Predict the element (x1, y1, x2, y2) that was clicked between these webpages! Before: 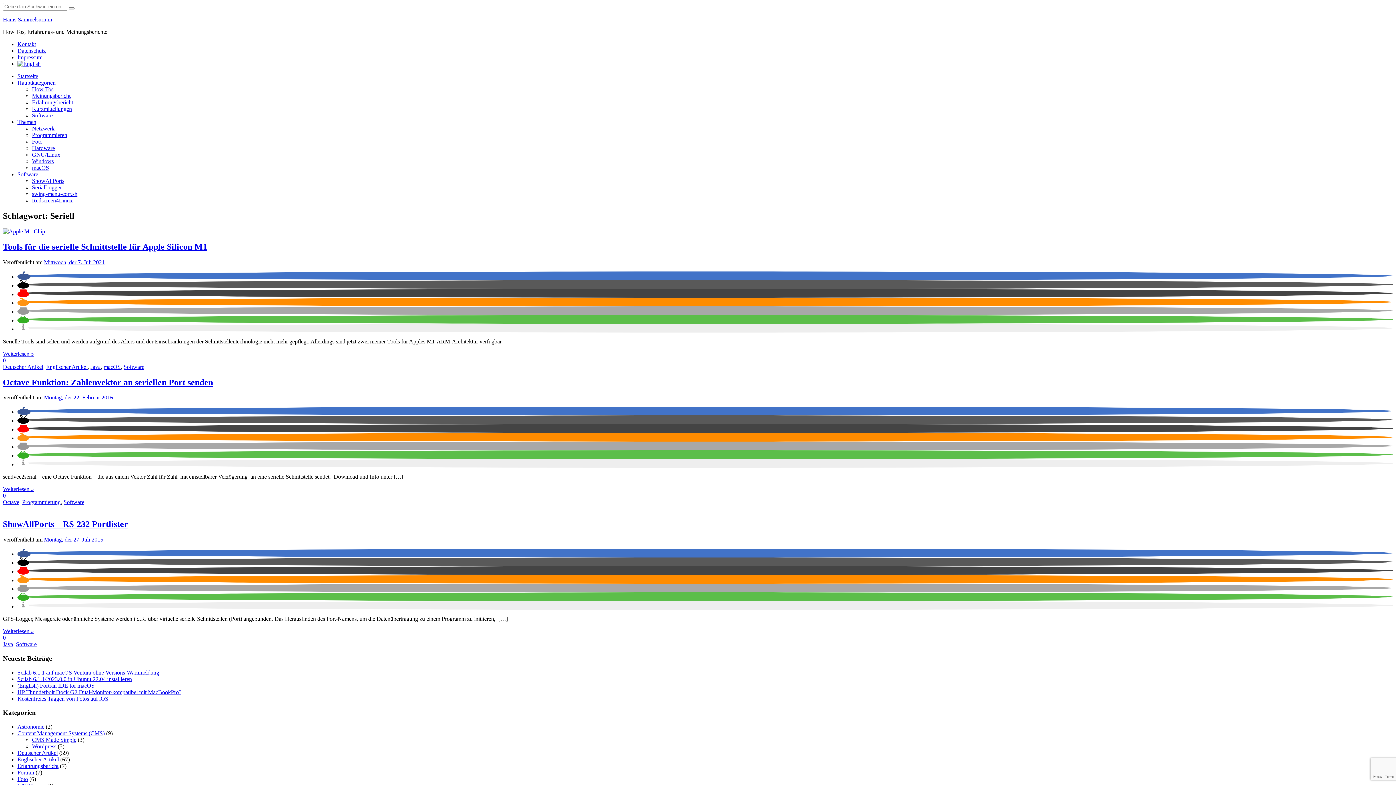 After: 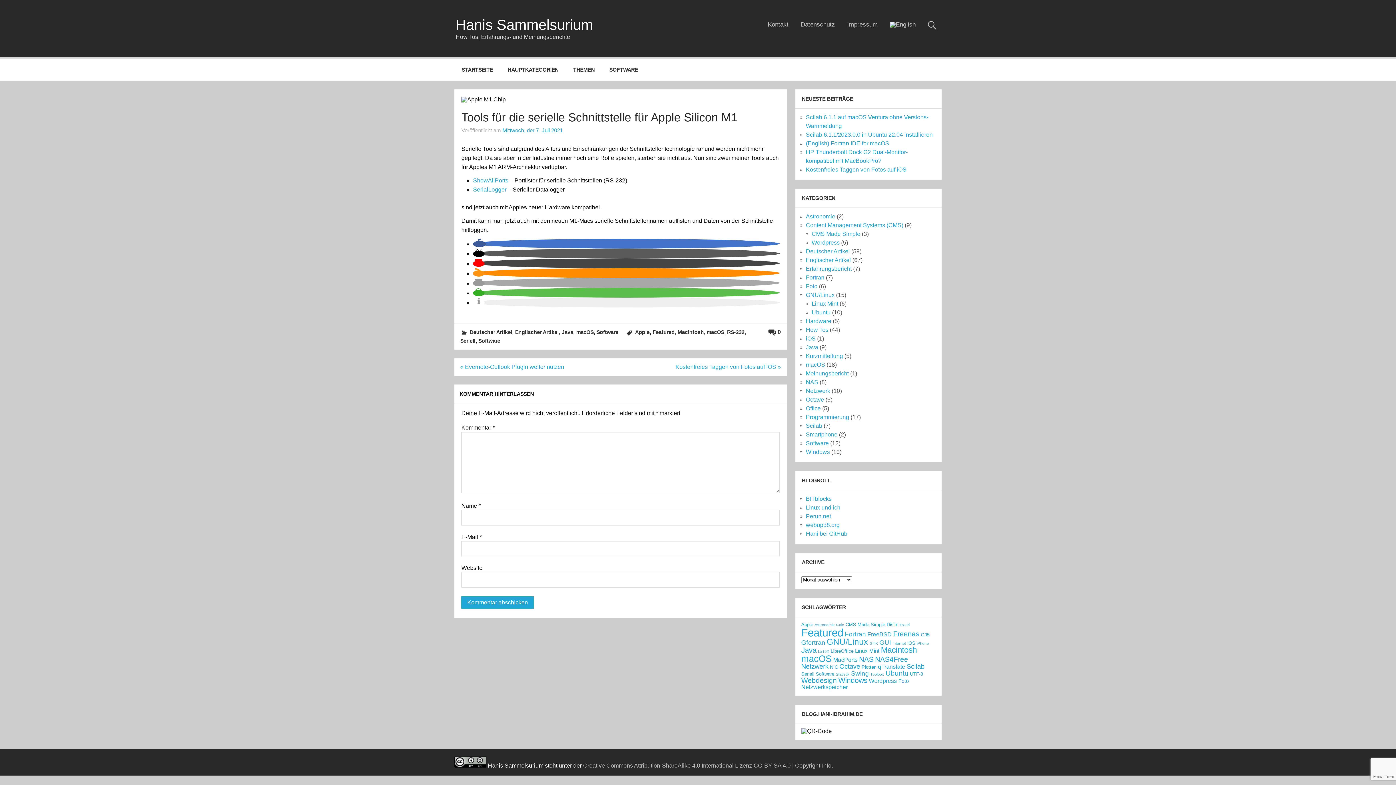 Action: bbox: (2, 228, 45, 234)